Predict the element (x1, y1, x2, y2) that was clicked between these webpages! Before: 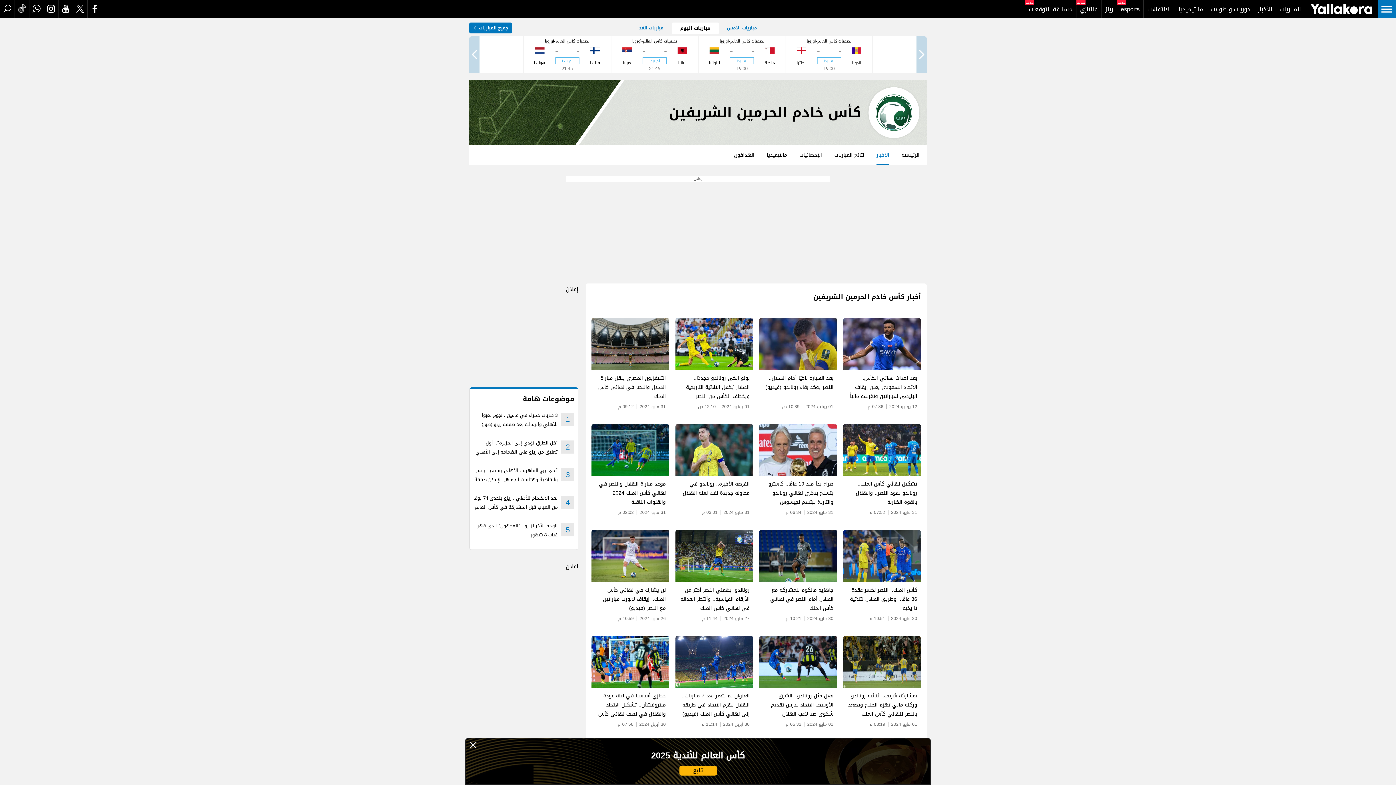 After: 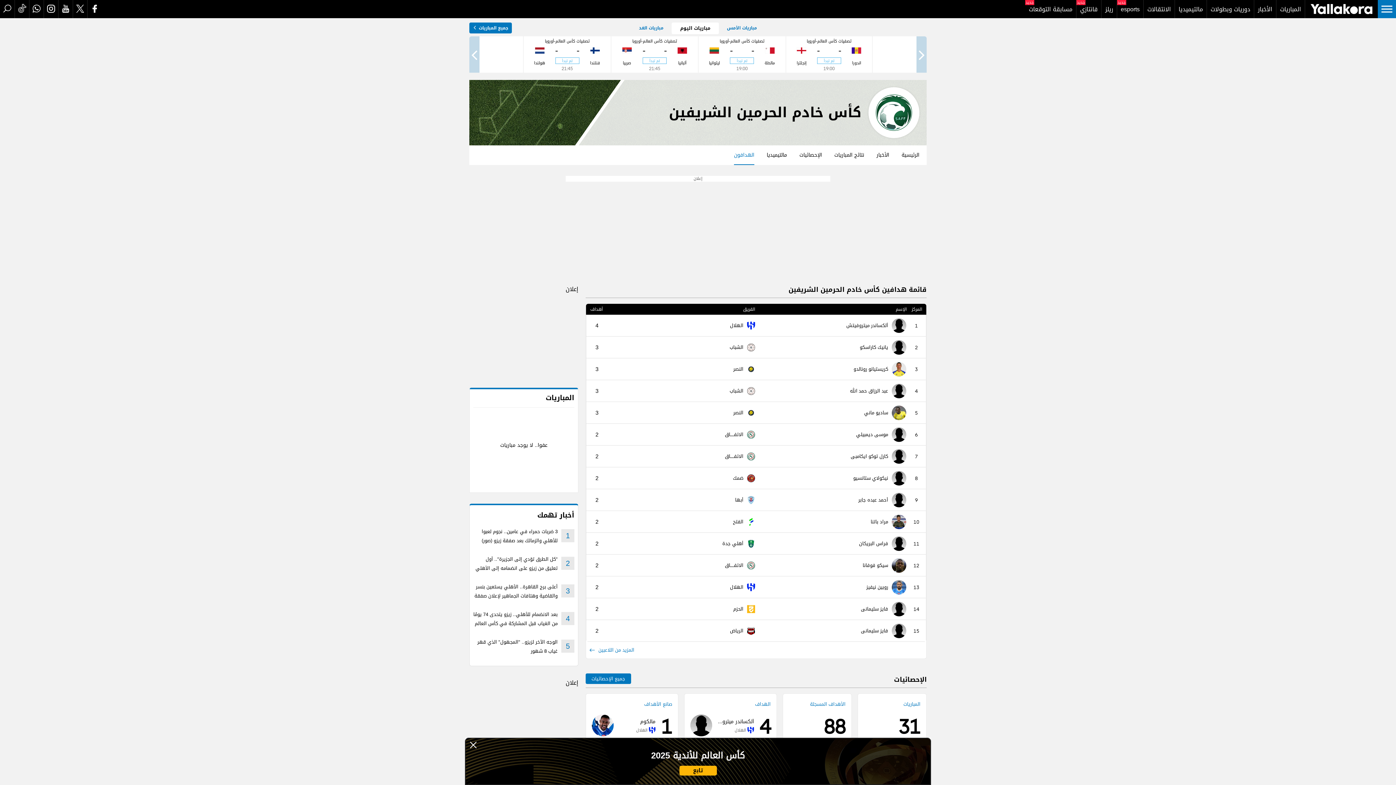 Action: bbox: (734, 145, 754, 165) label: الهدافون